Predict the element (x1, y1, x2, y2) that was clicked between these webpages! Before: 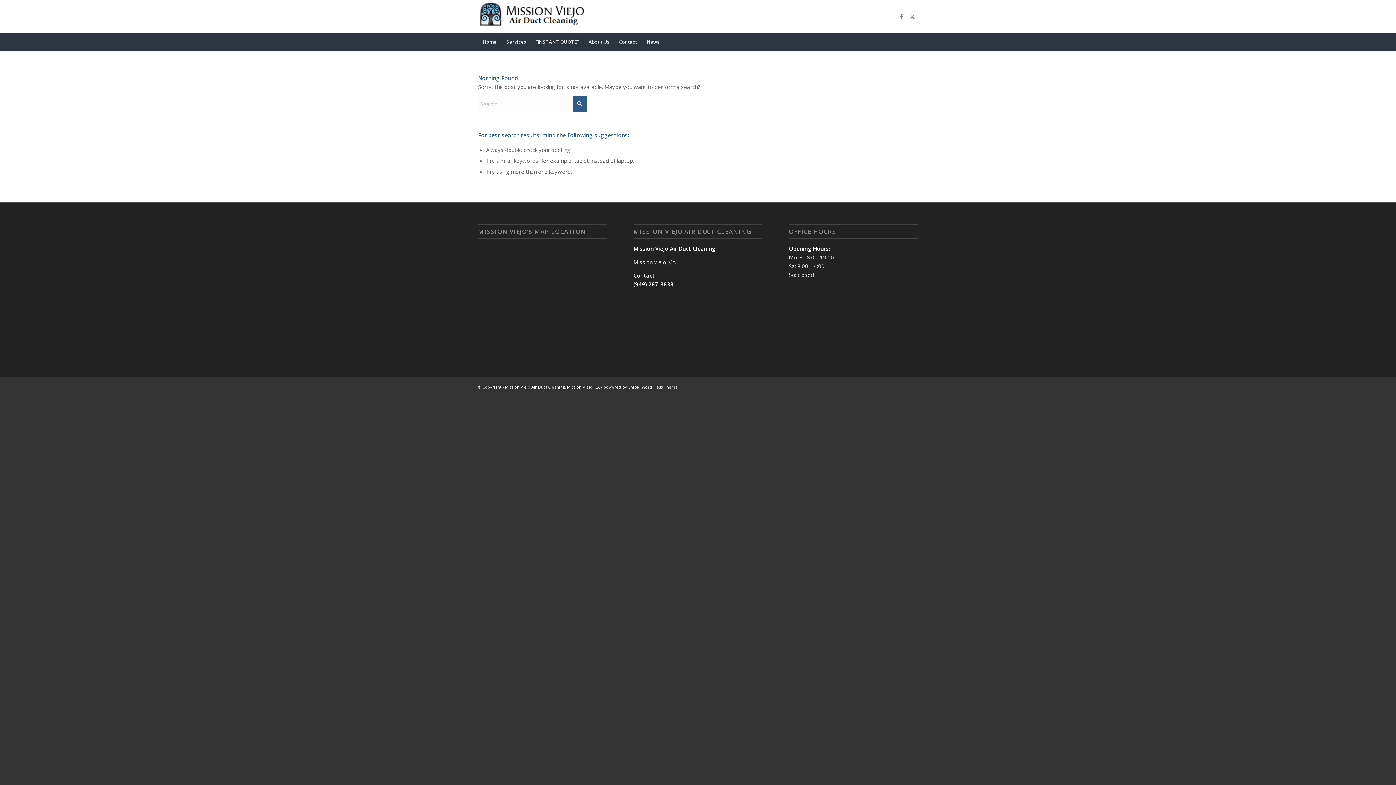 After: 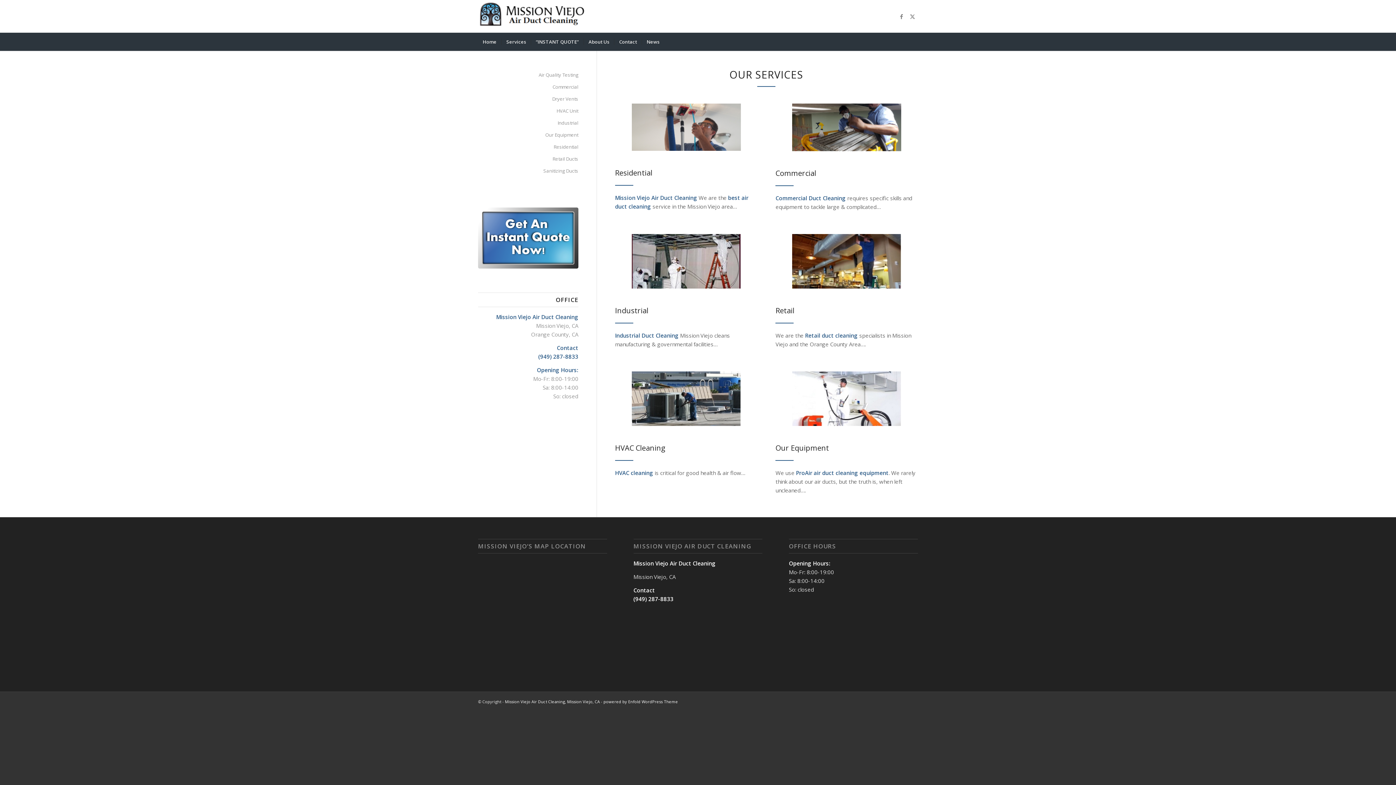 Action: bbox: (501, 32, 530, 50) label: Services